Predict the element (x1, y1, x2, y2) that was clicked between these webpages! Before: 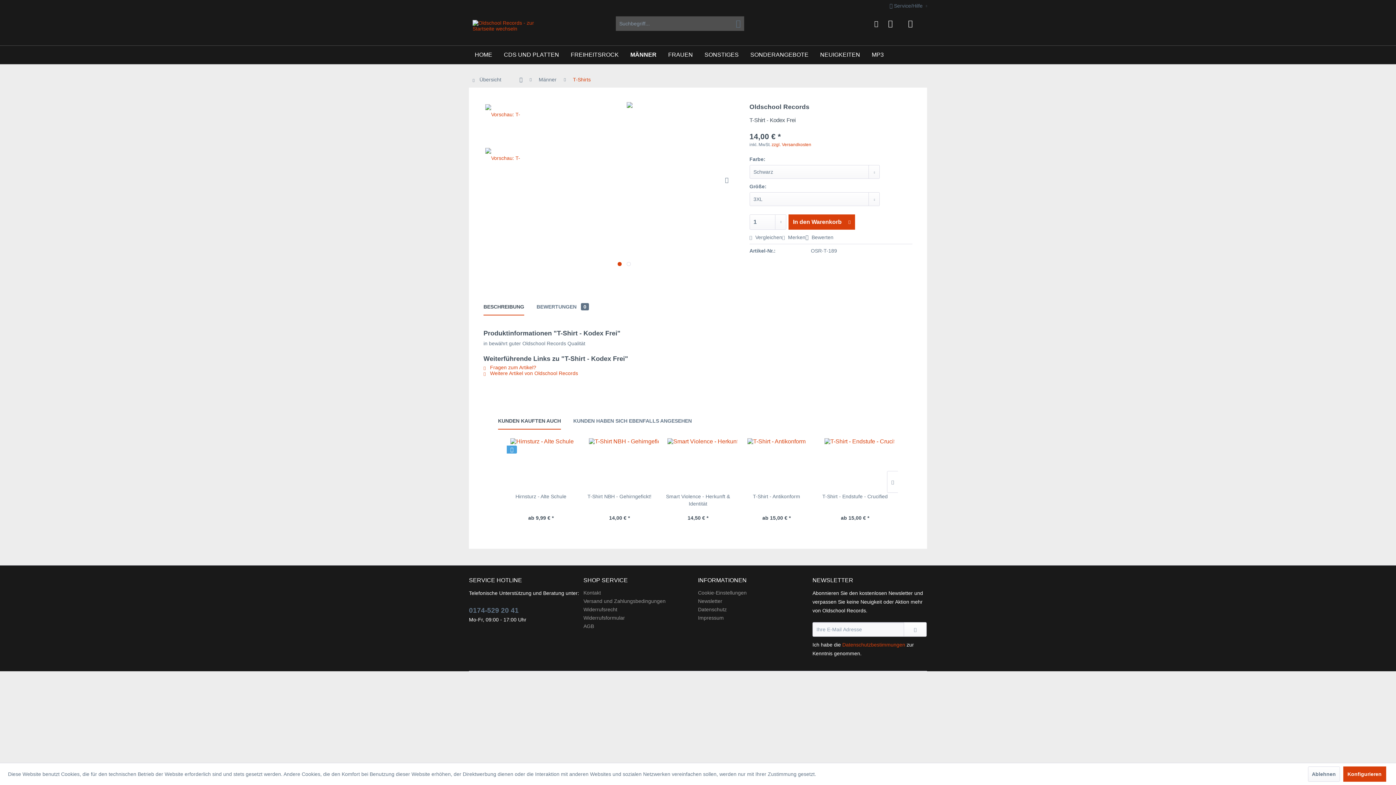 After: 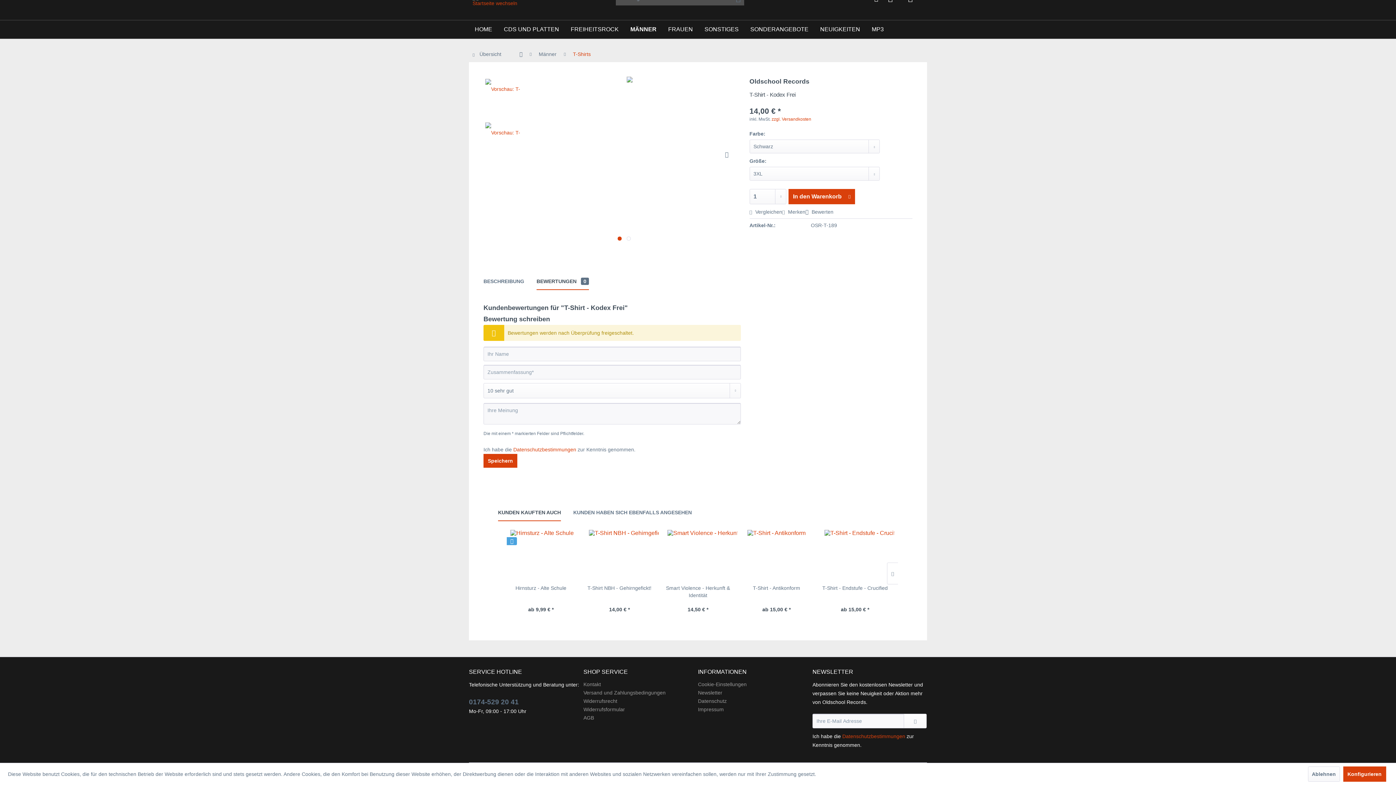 Action: label:  Bewerten bbox: (805, 234, 833, 240)